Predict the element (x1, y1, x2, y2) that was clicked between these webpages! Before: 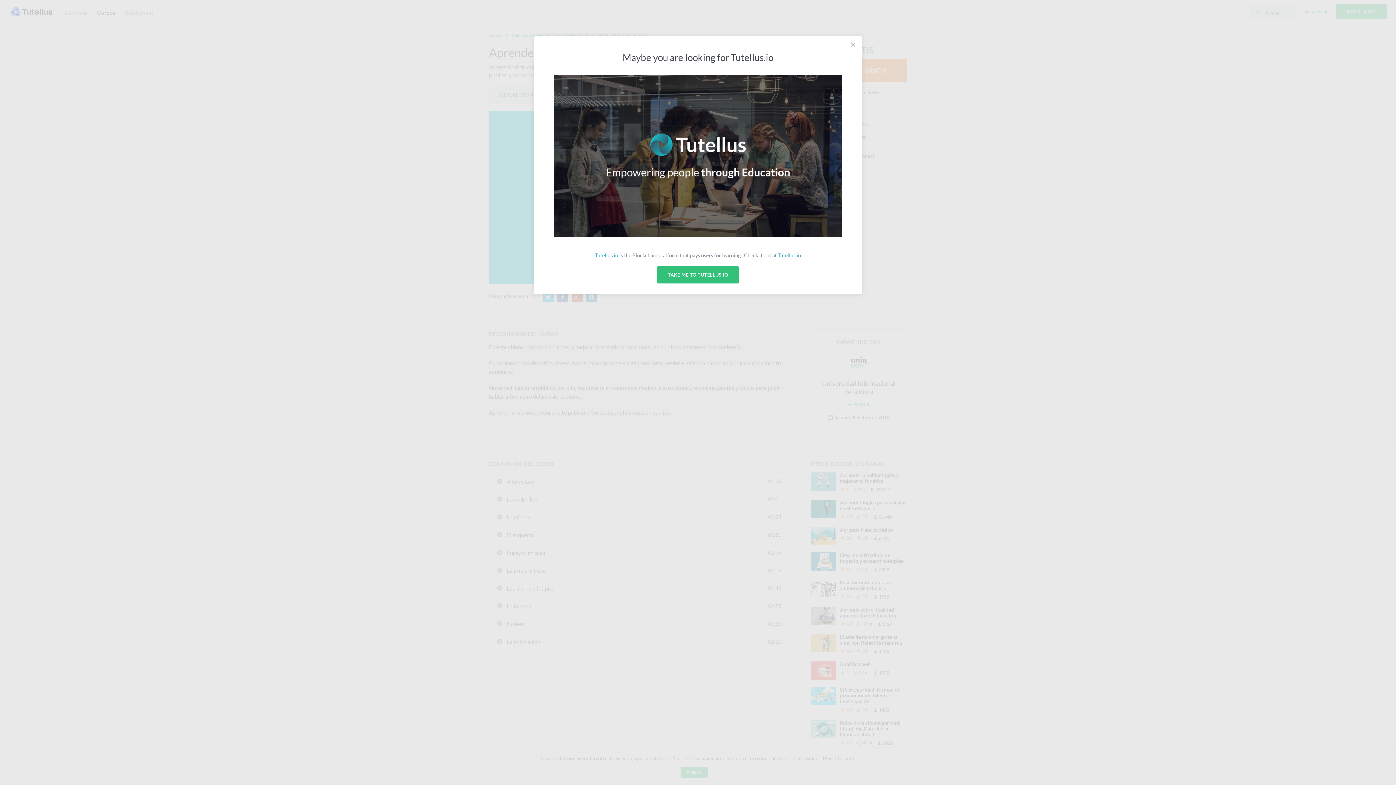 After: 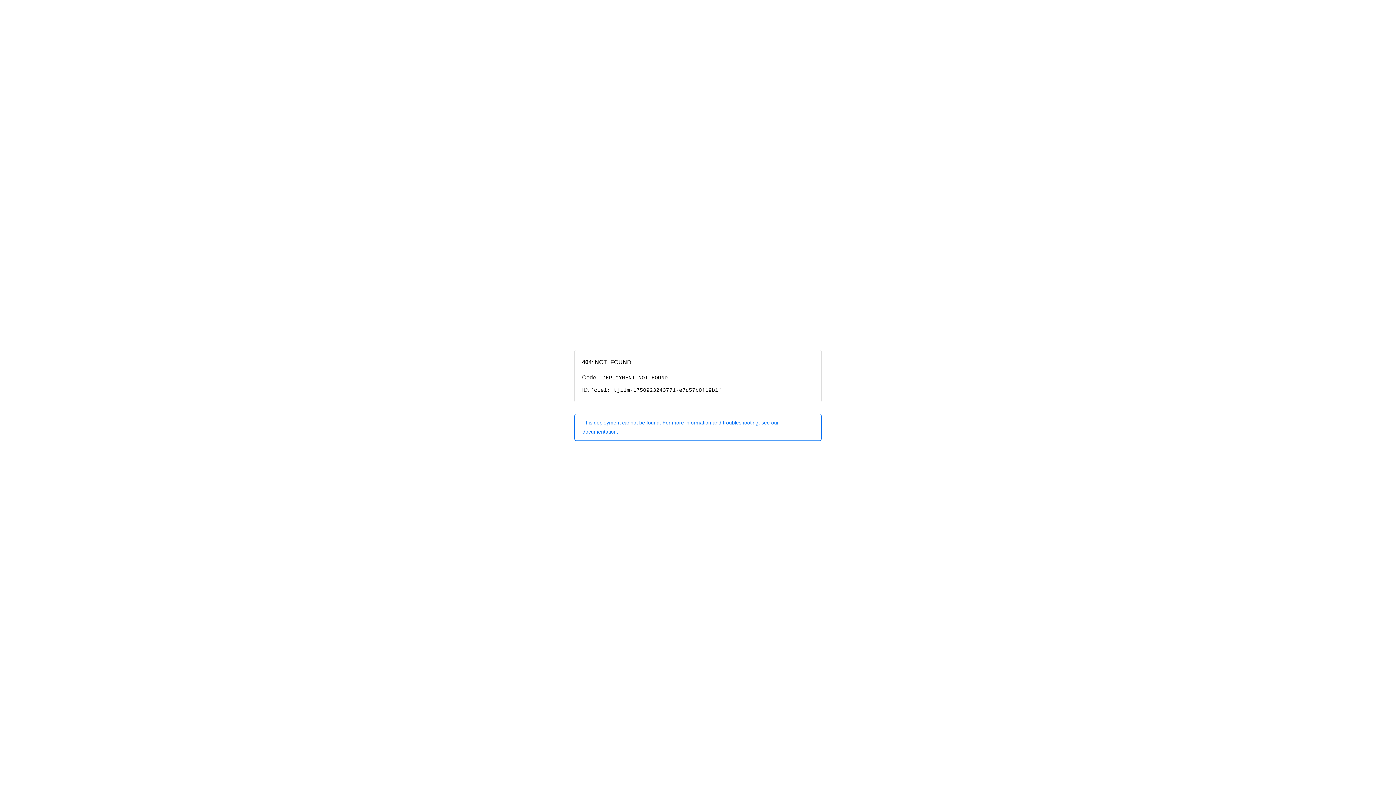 Action: label: Tutellus.io bbox: (595, 252, 618, 258)